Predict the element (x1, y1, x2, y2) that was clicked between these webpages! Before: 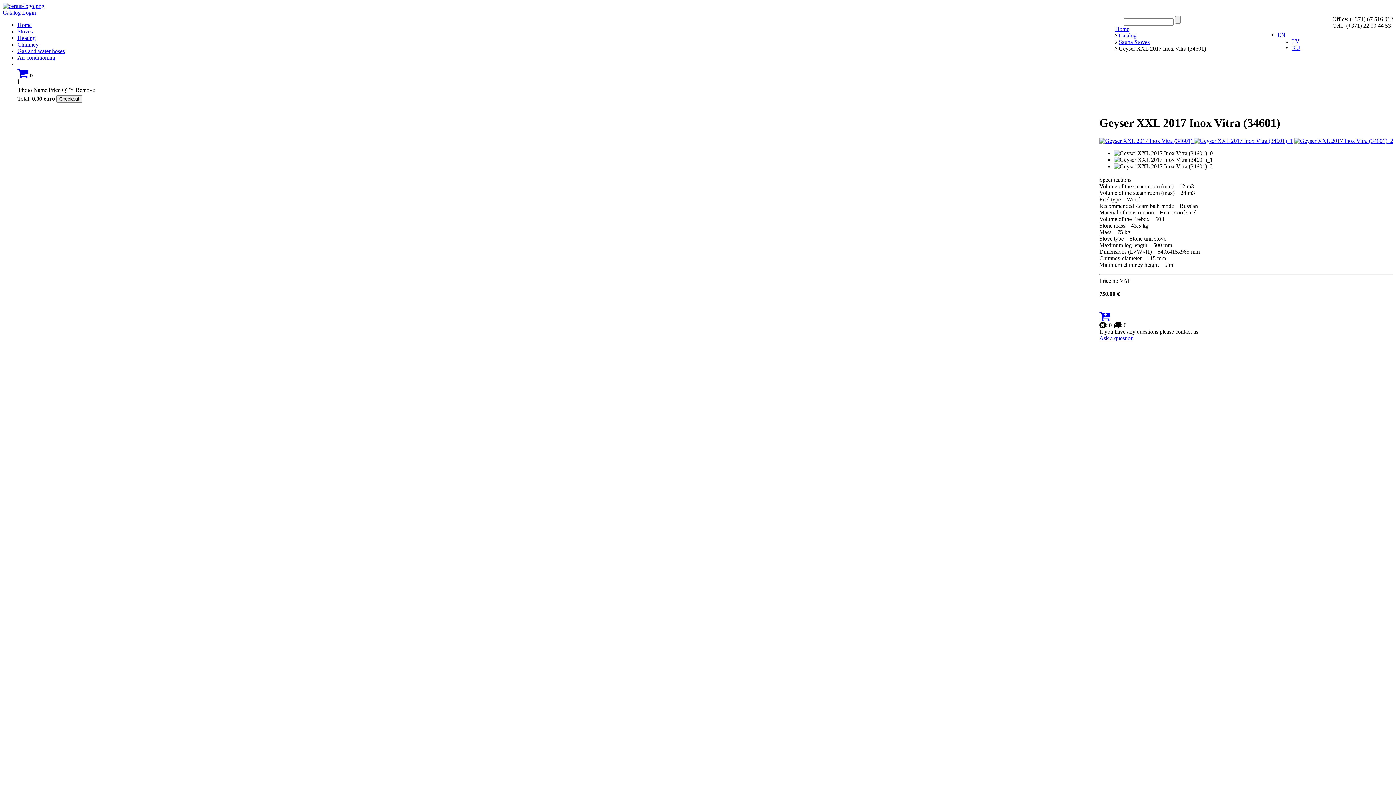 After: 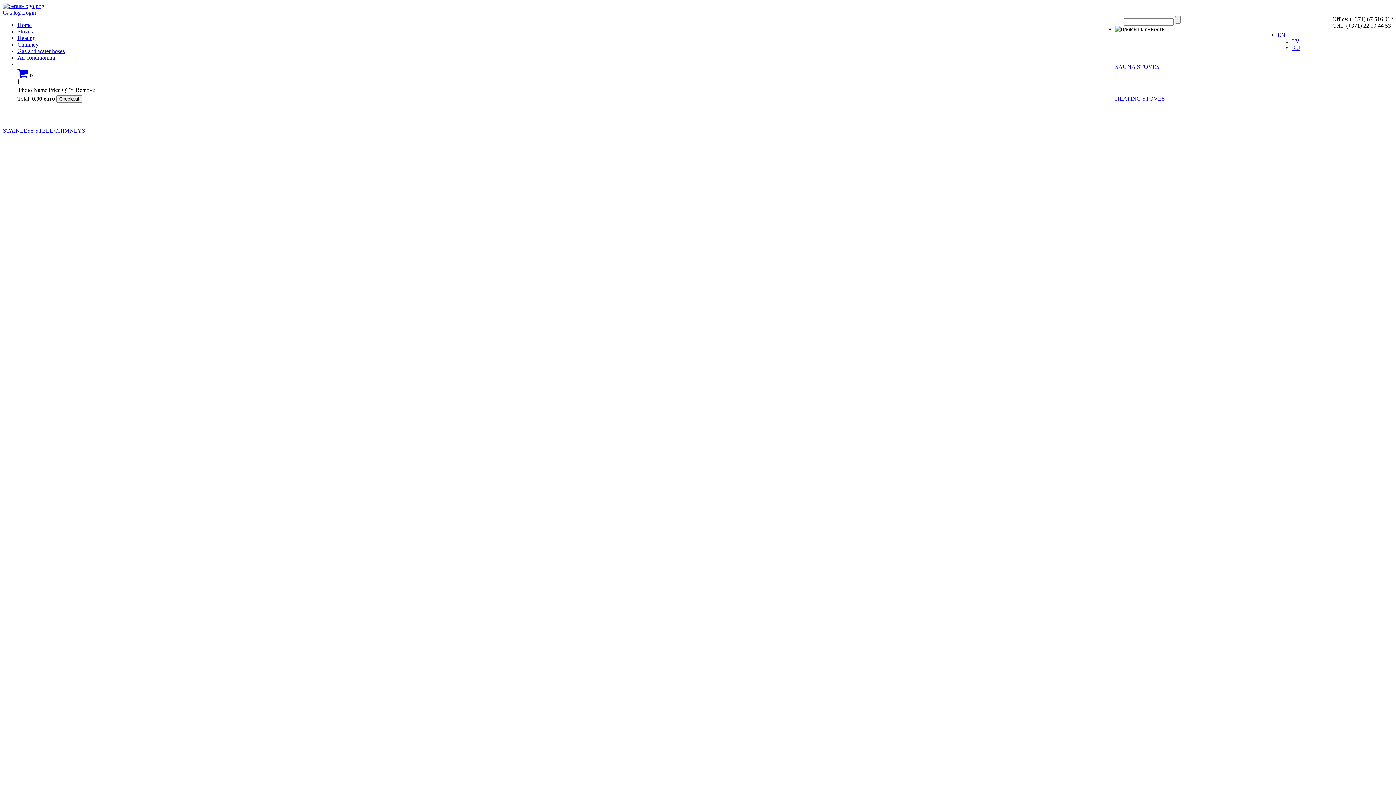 Action: bbox: (17, 21, 31, 28) label: Home